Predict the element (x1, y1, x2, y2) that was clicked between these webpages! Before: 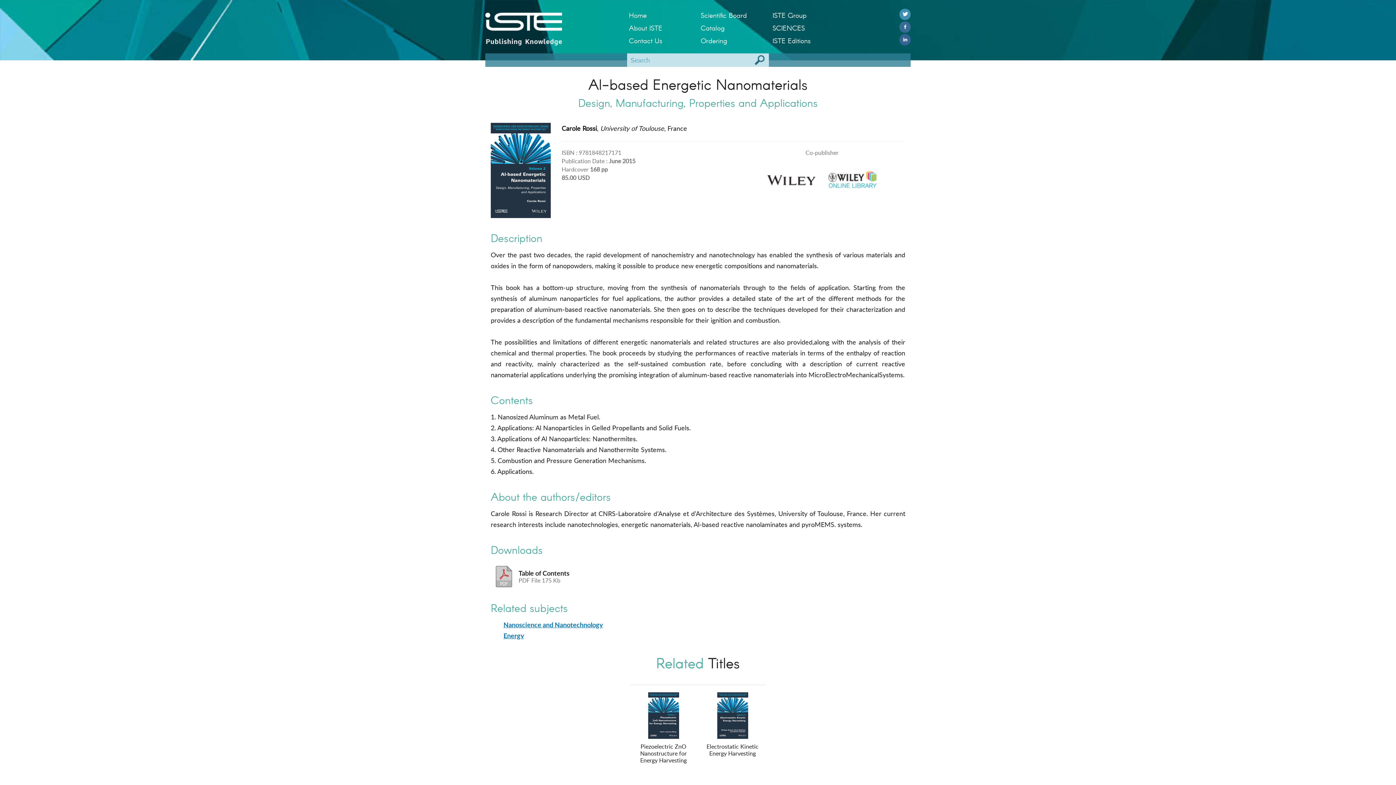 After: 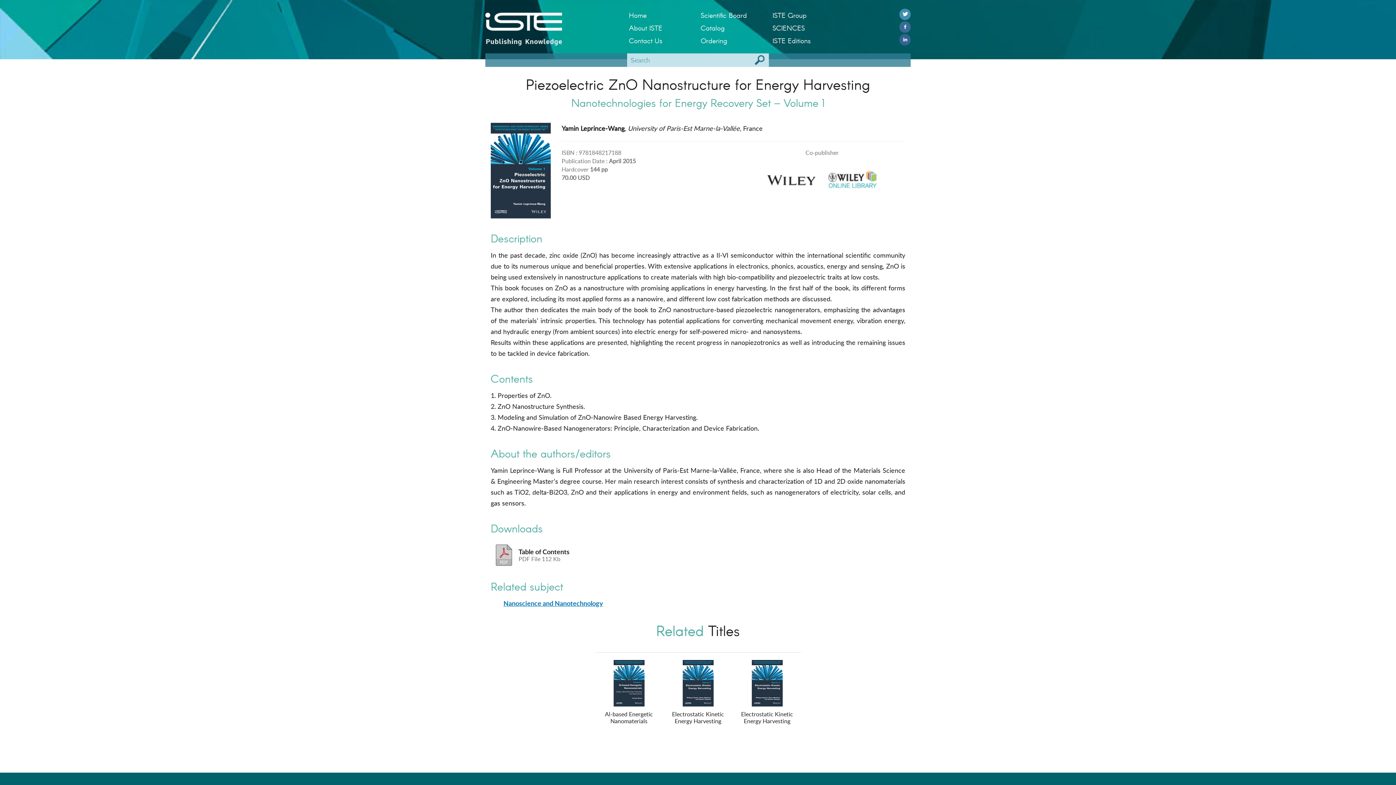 Action: label: 
Piezoelectric ZnO Nanostructure for Energy Harvesting bbox: (629, 692, 697, 790)